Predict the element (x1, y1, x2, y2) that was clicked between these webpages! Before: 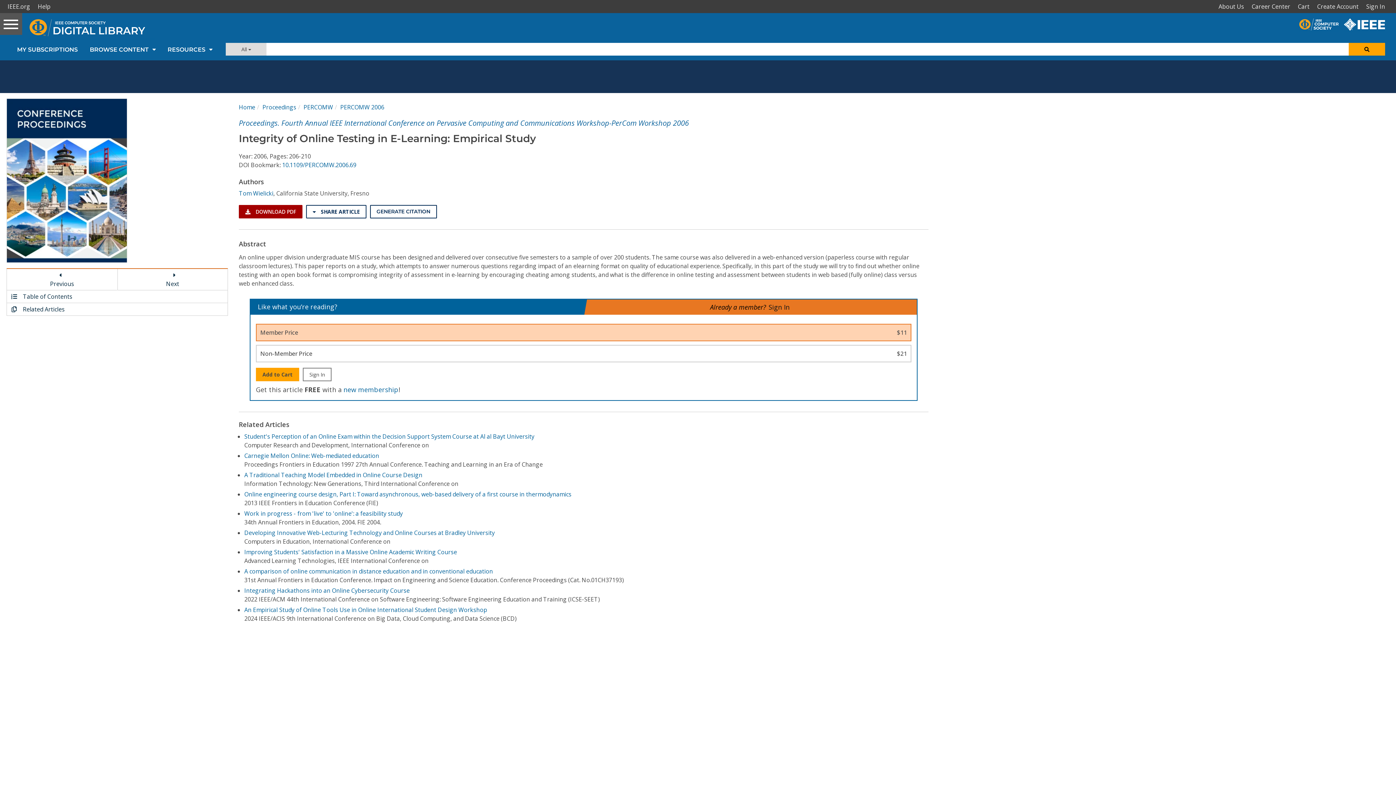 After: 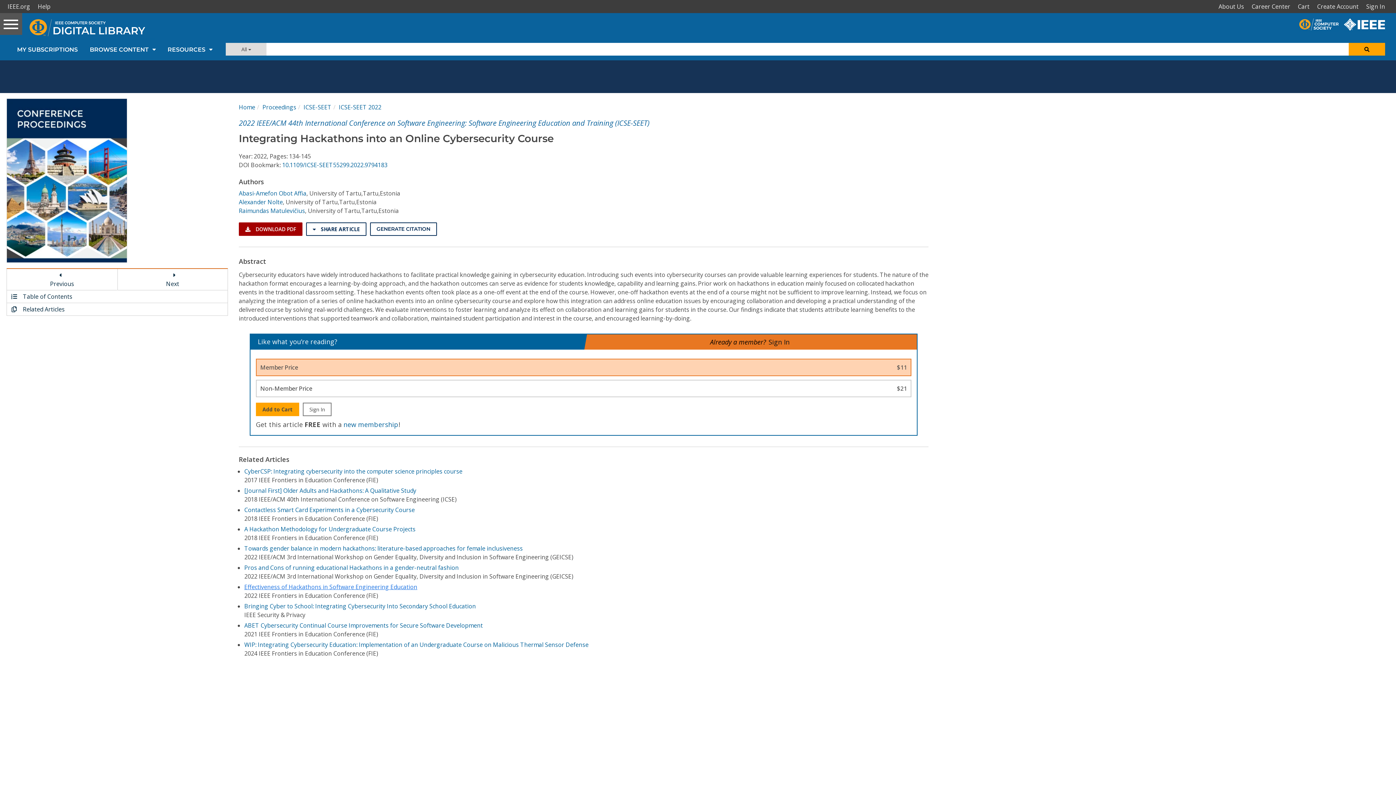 Action: label: Integrating Hackathons into an Online Cybersecurity Course bbox: (244, 586, 409, 594)